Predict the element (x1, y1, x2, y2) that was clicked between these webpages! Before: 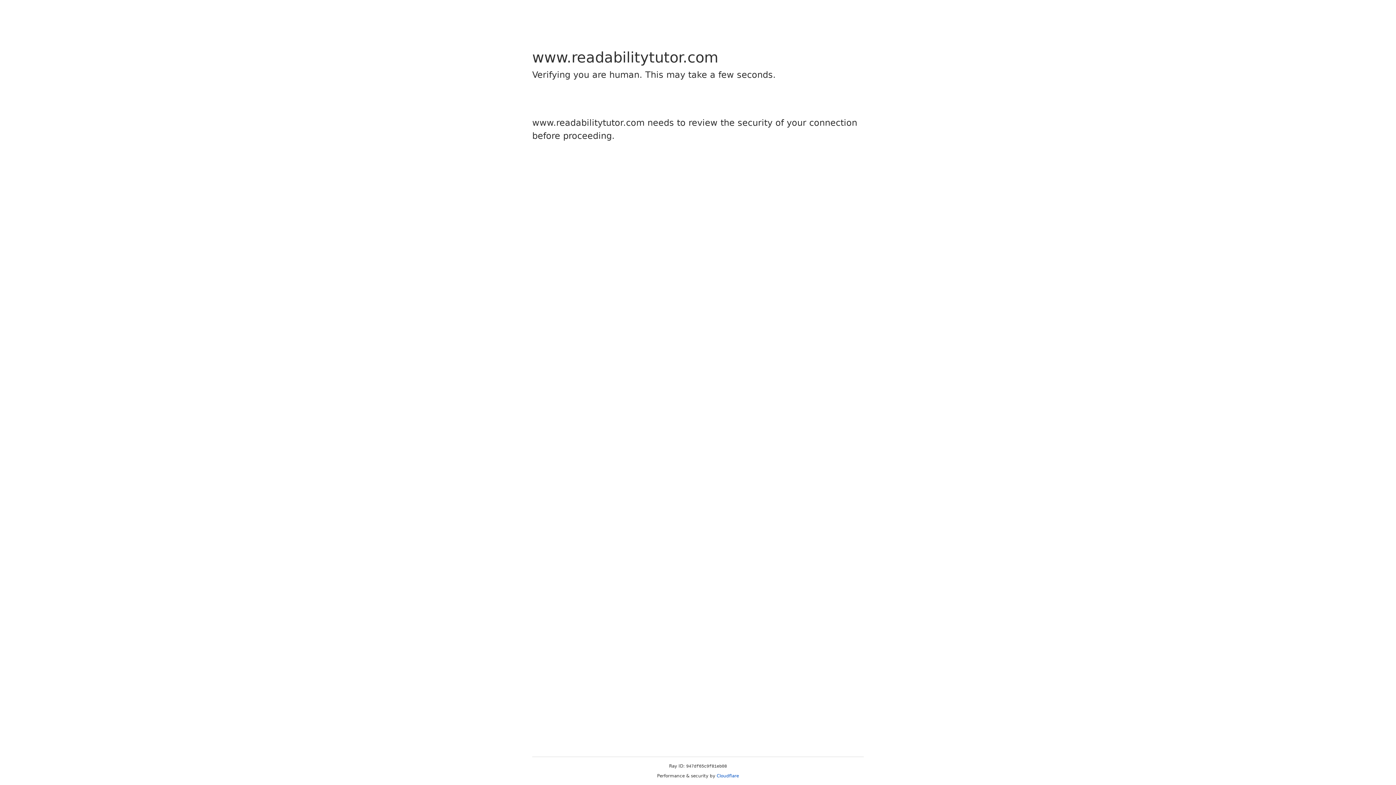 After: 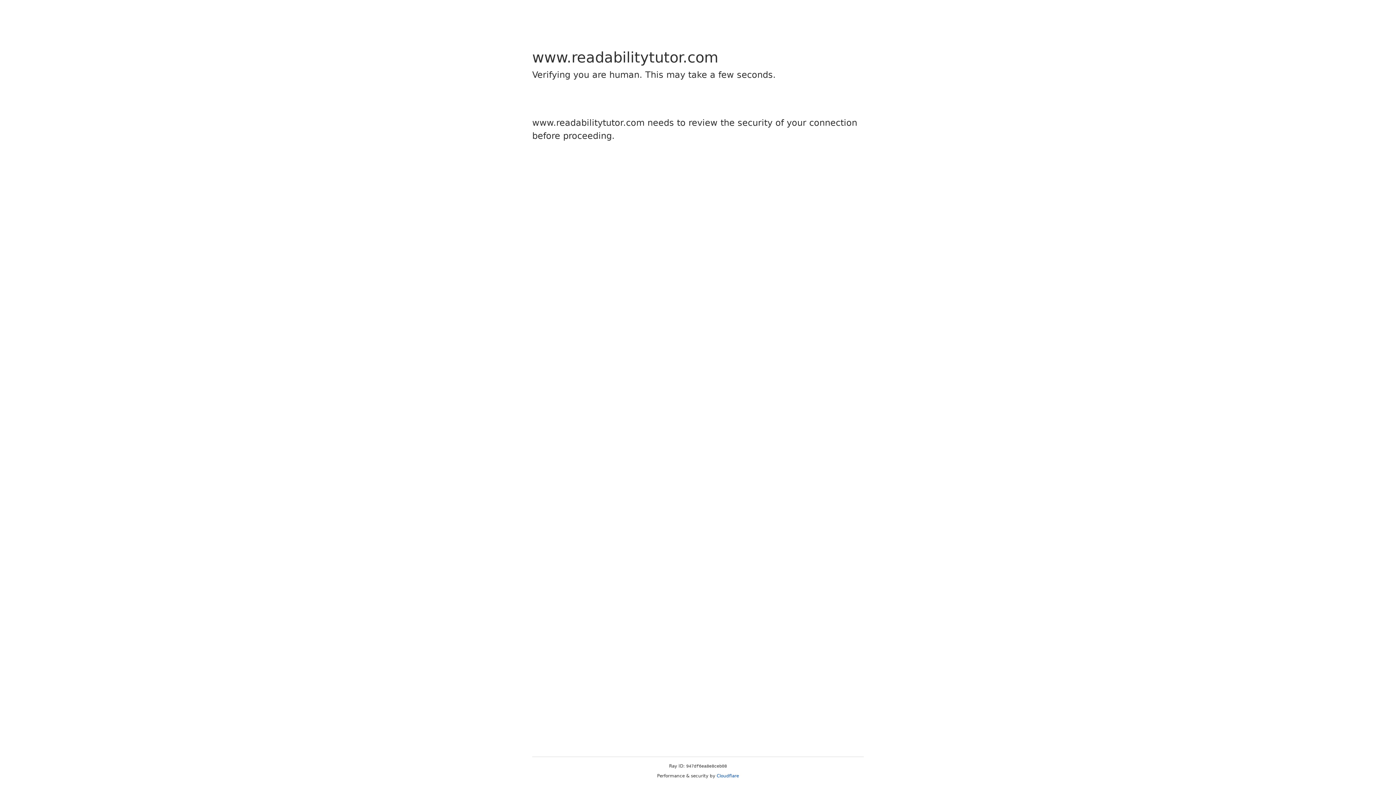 Action: label: Cloudflare bbox: (716, 773, 739, 778)